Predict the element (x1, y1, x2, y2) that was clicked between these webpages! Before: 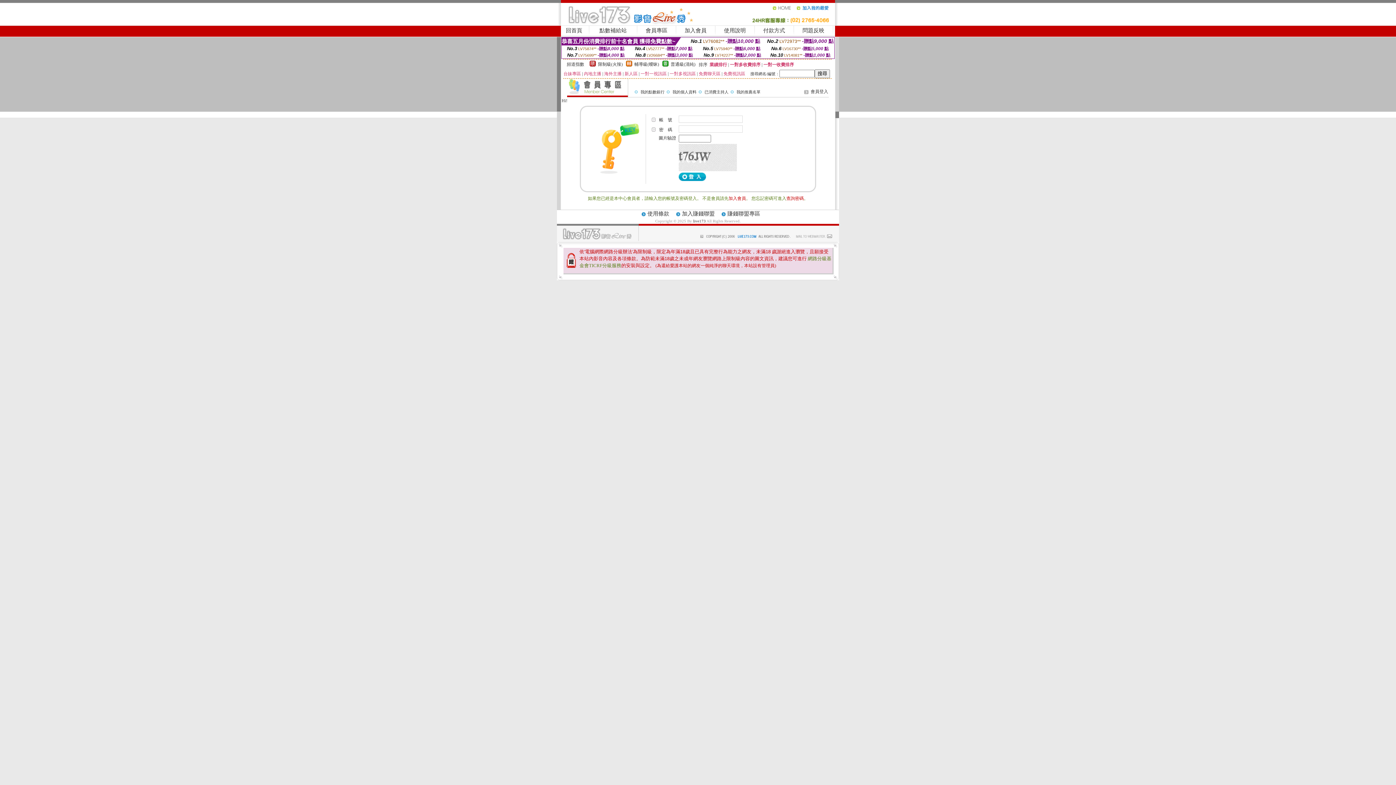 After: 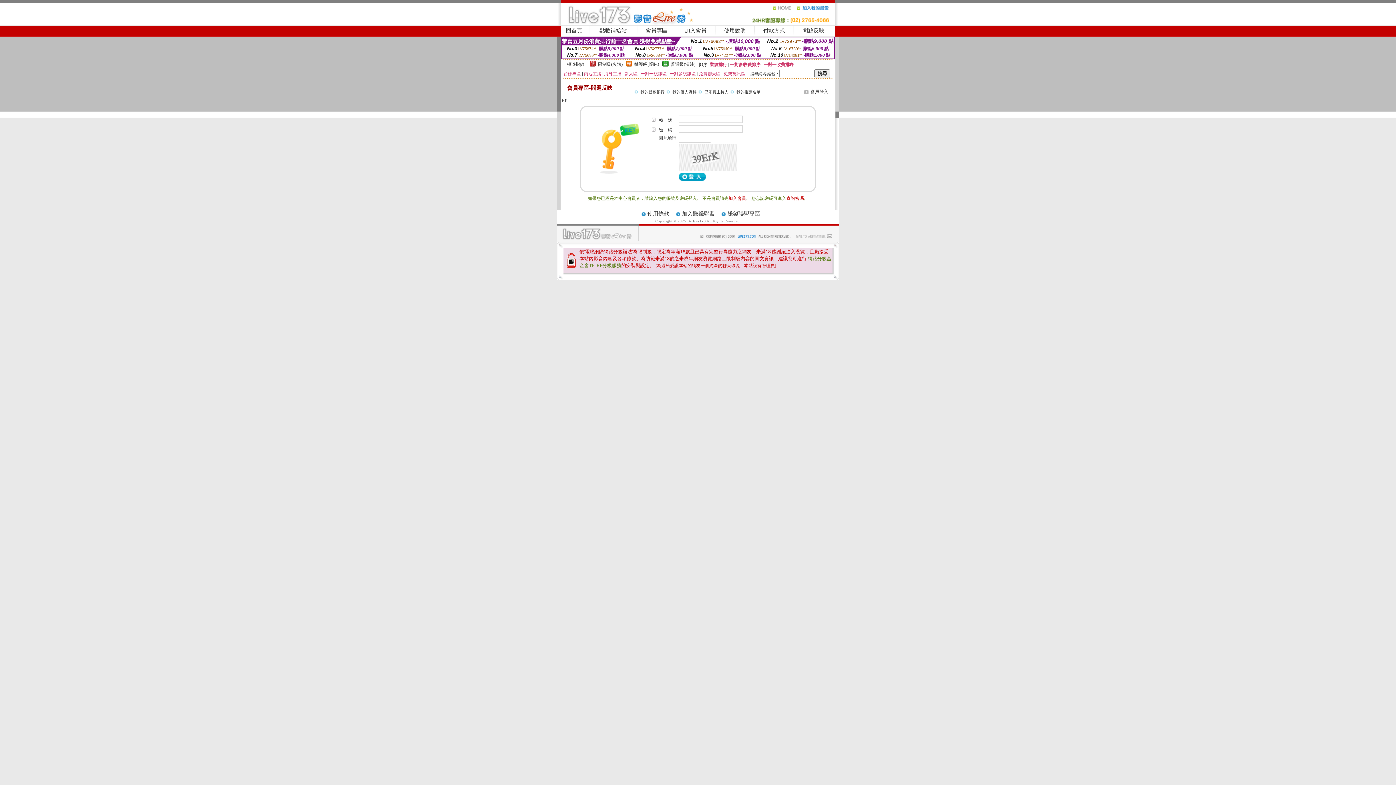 Action: label: 問題反映 bbox: (802, 27, 824, 33)